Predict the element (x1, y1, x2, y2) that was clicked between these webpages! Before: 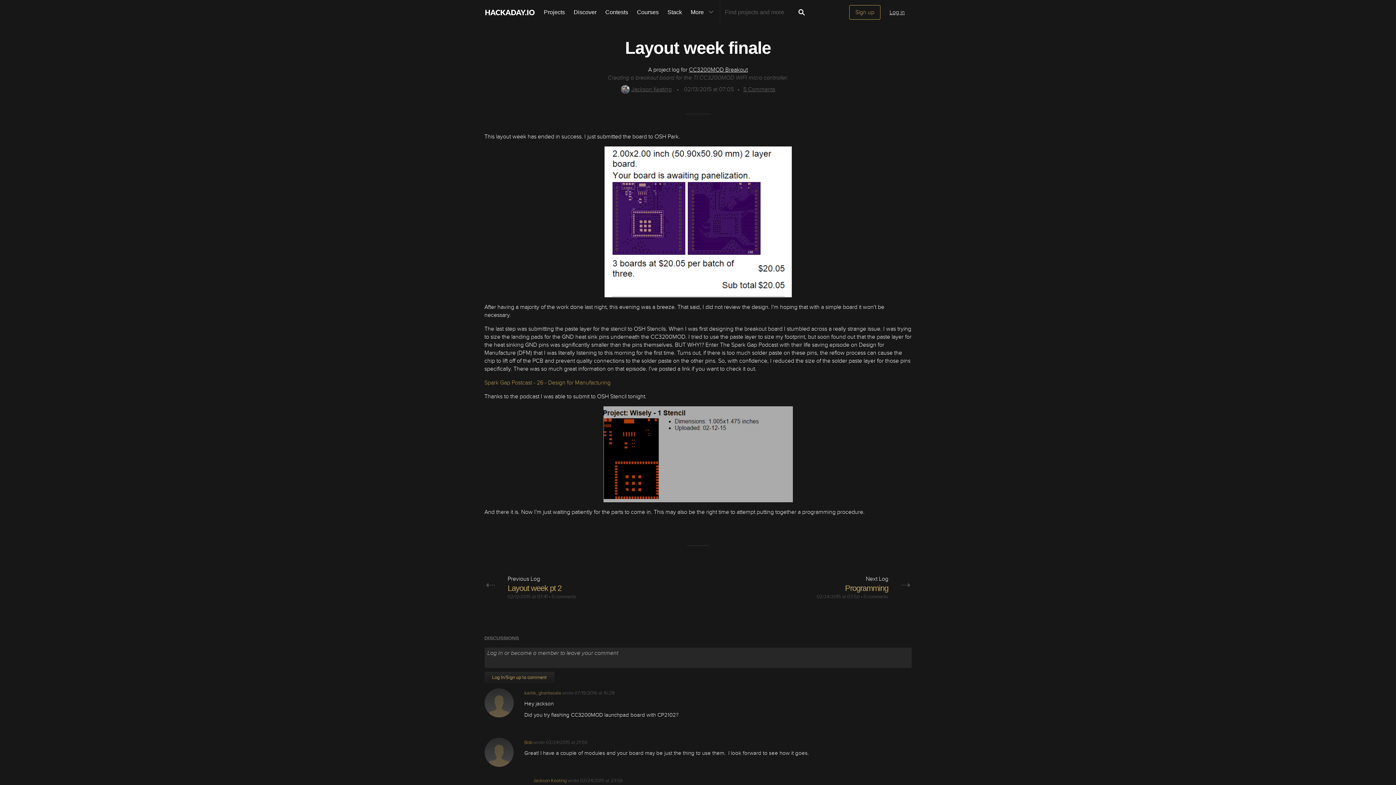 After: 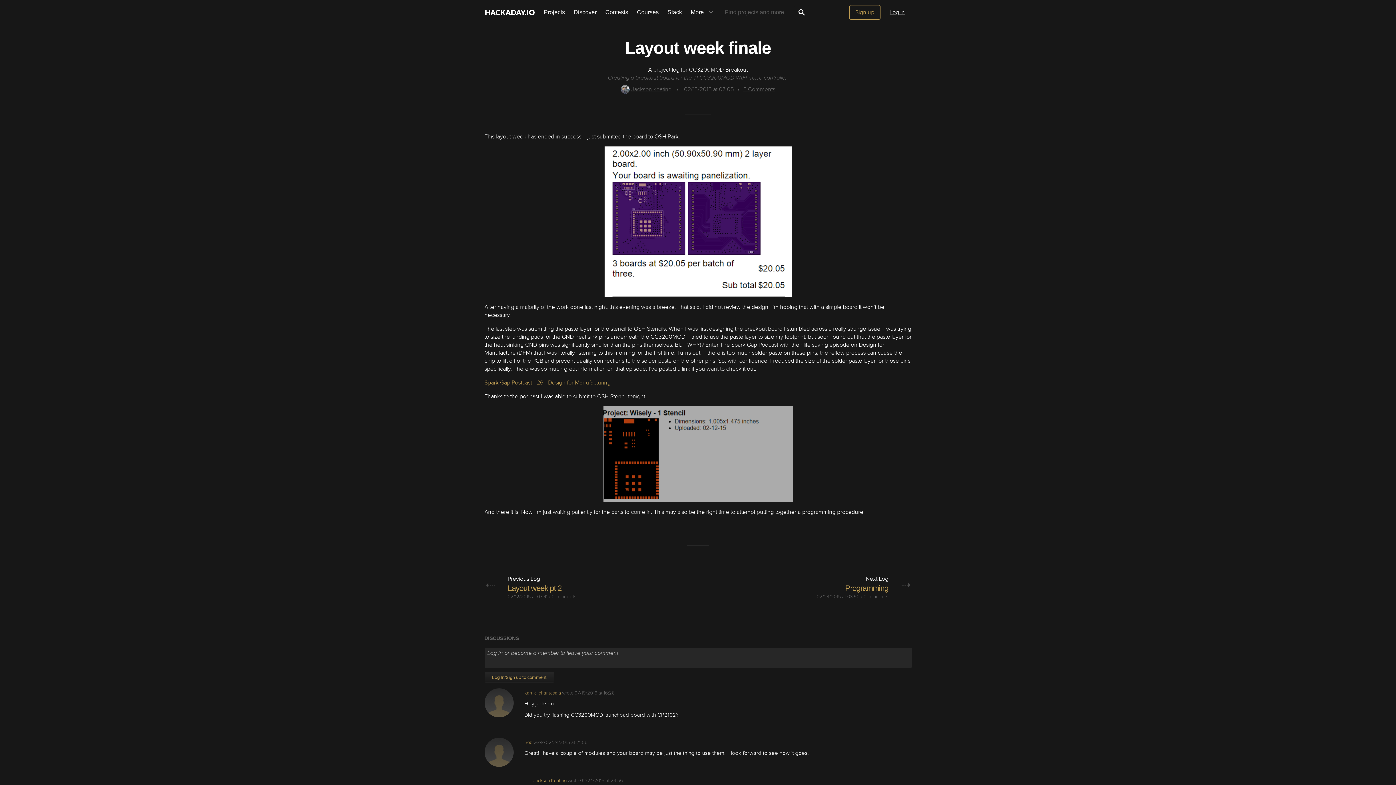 Action: bbox: (574, 690, 614, 696) label: 07/19/2016 at 16:28